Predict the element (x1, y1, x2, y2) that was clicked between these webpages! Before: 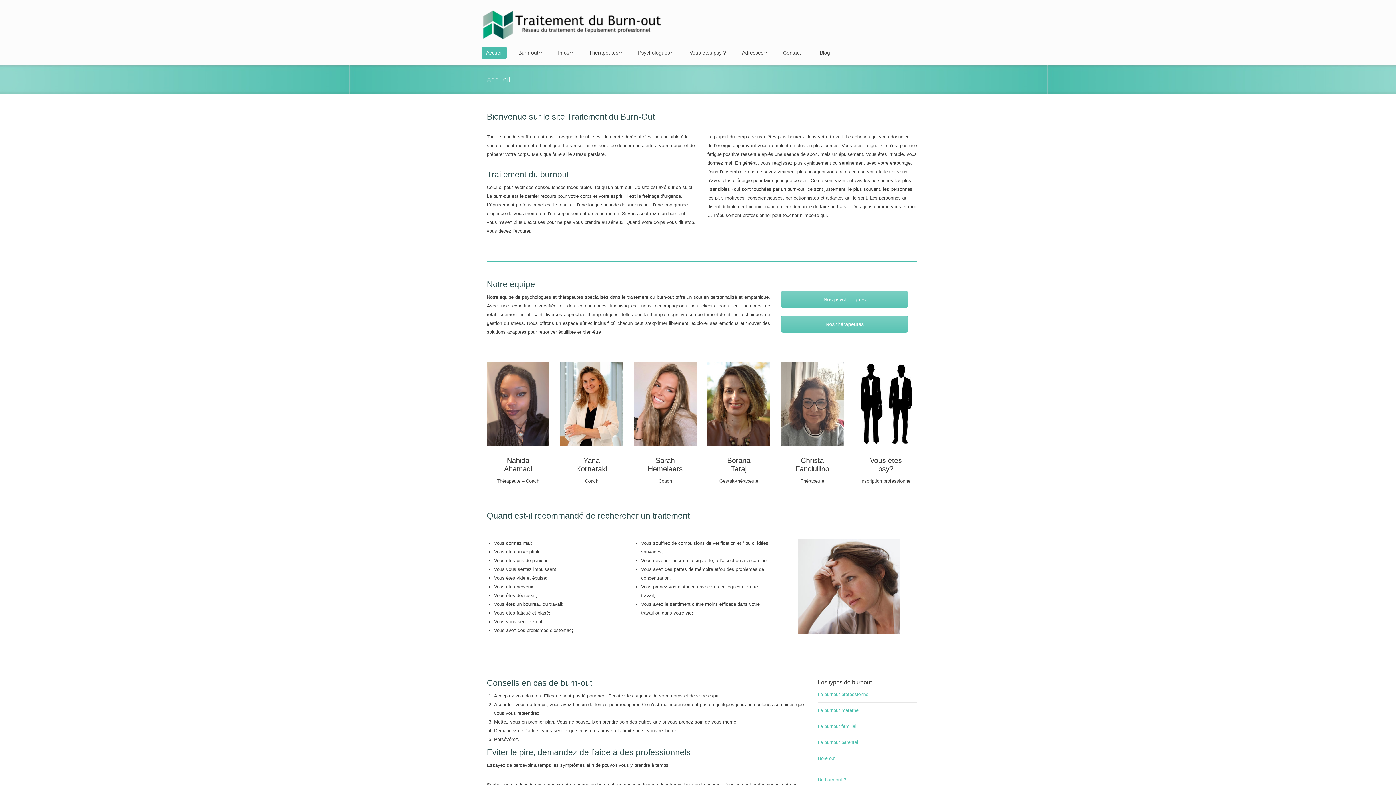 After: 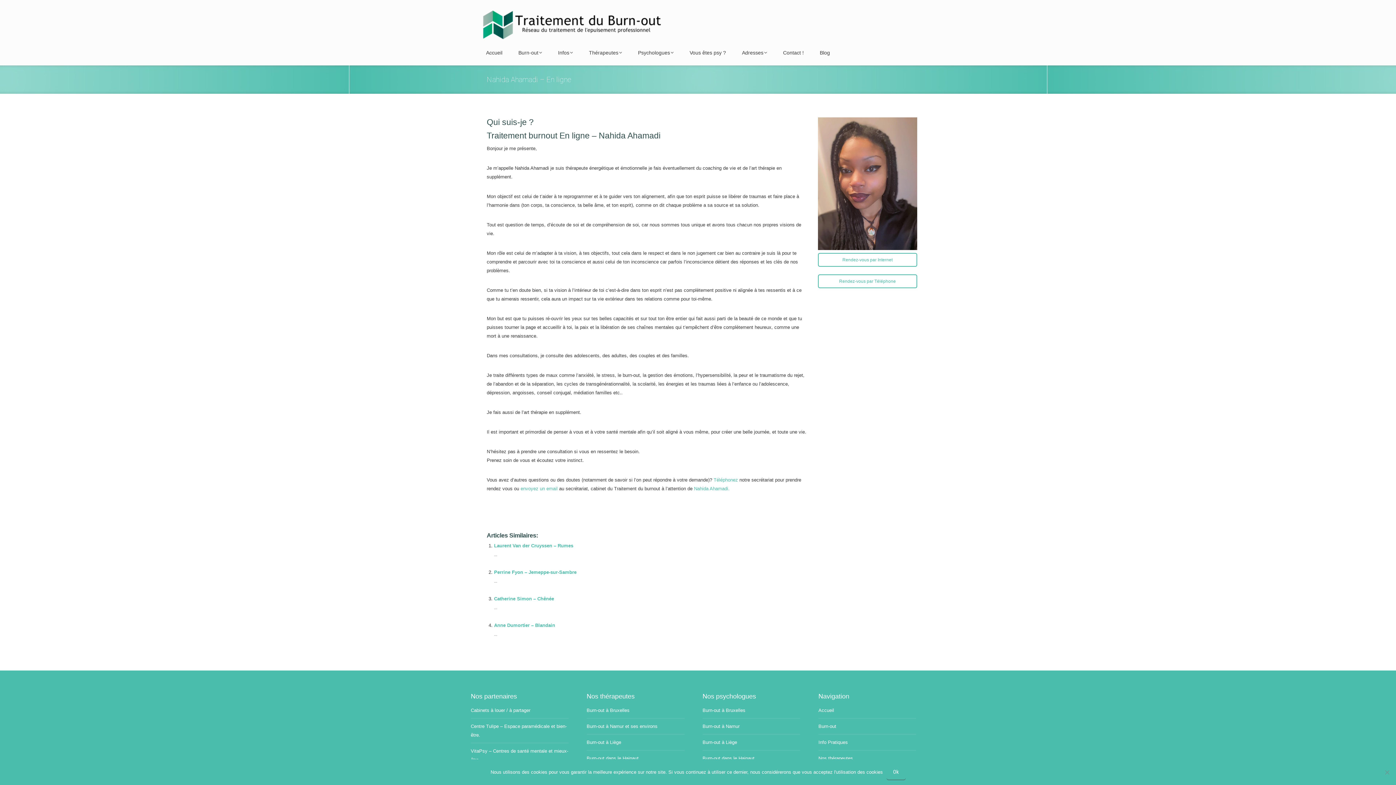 Action: bbox: (486, 362, 549, 445)